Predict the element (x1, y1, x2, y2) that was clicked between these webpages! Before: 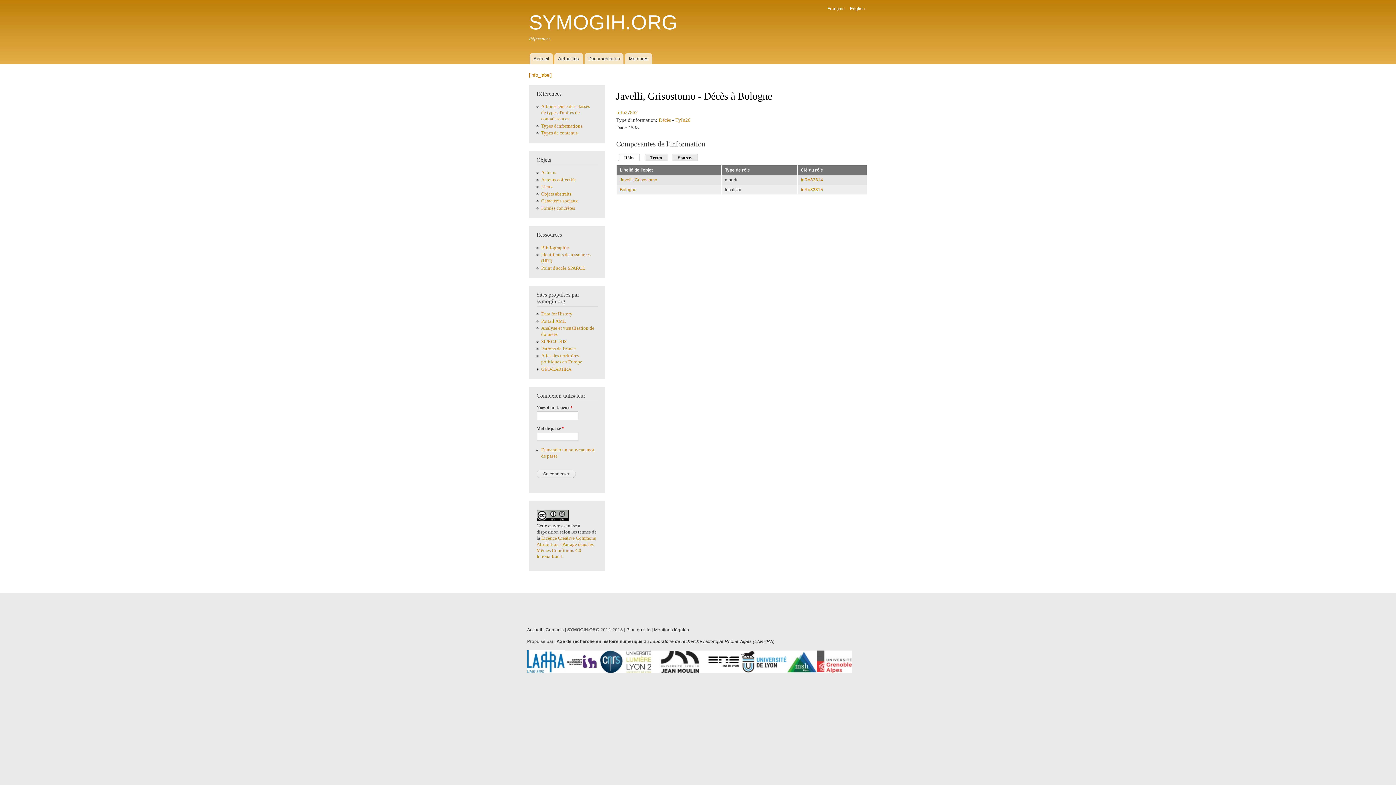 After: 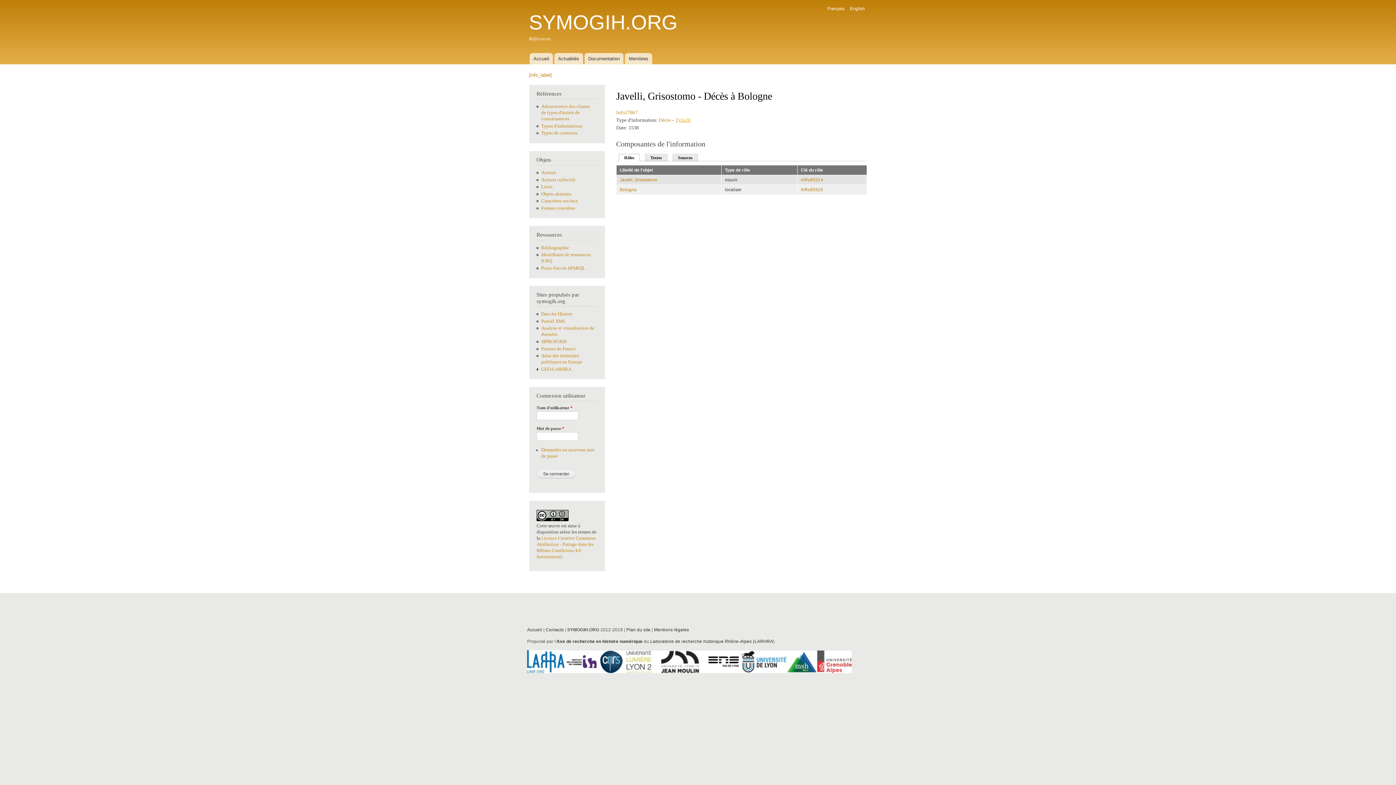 Action: label: TyIn26 bbox: (675, 117, 690, 122)